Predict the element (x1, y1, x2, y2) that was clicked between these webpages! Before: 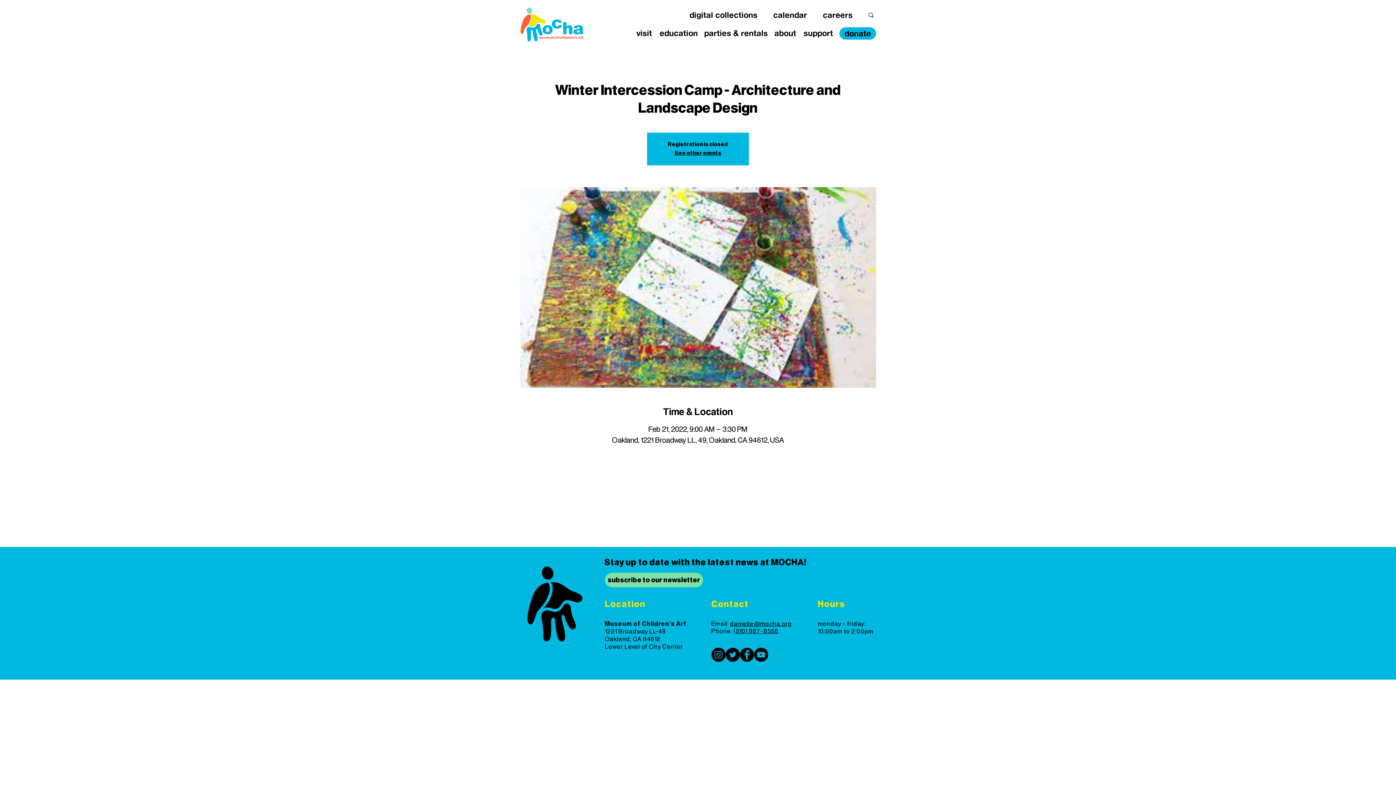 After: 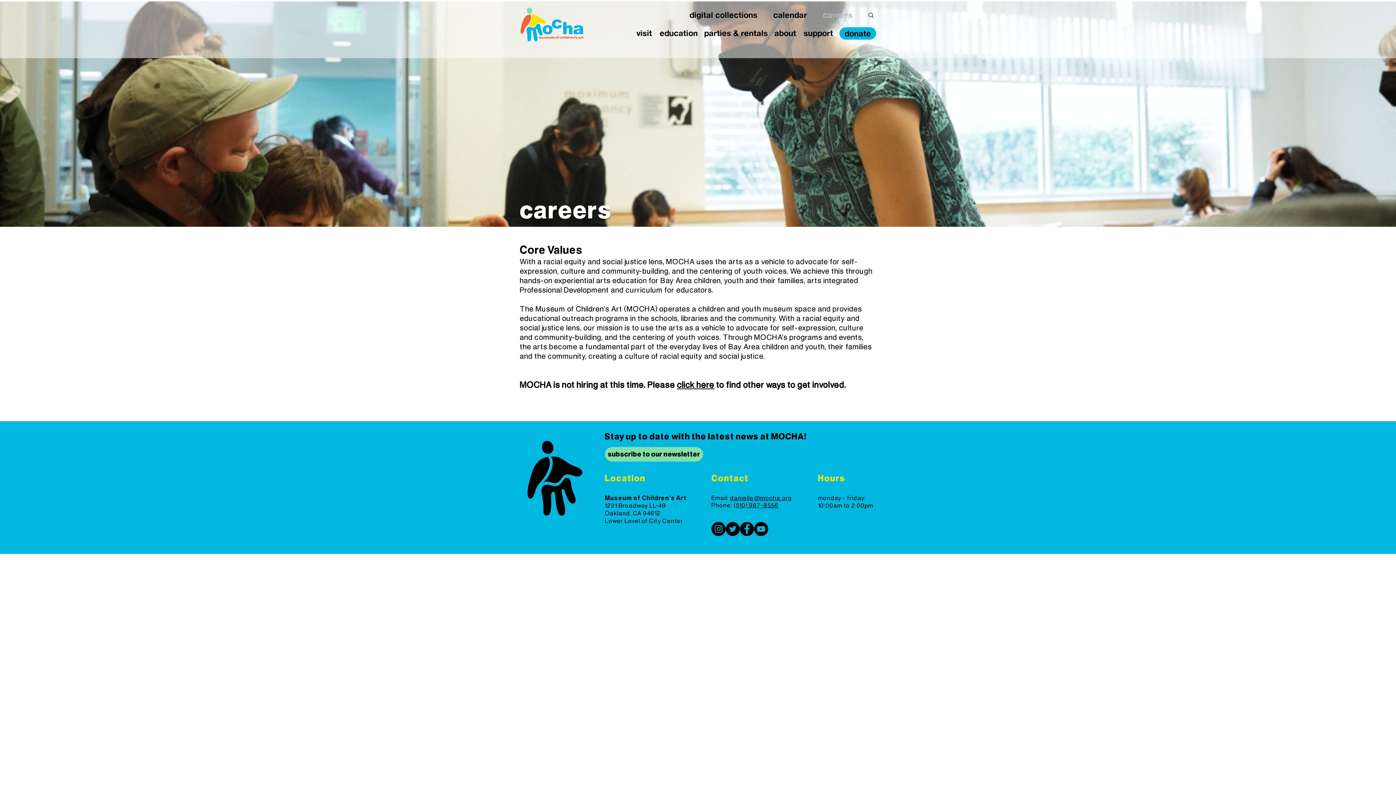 Action: label: careers bbox: (815, 6, 860, 23)